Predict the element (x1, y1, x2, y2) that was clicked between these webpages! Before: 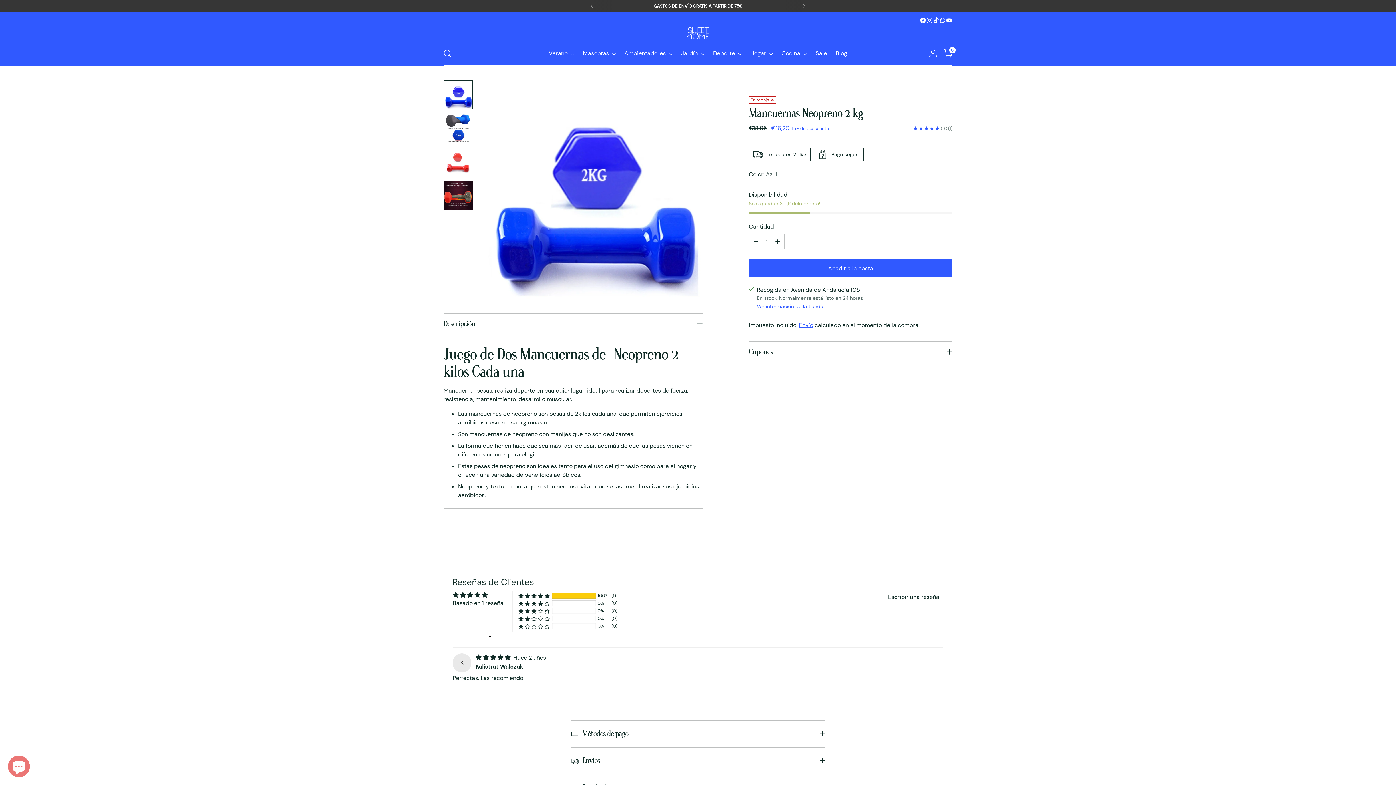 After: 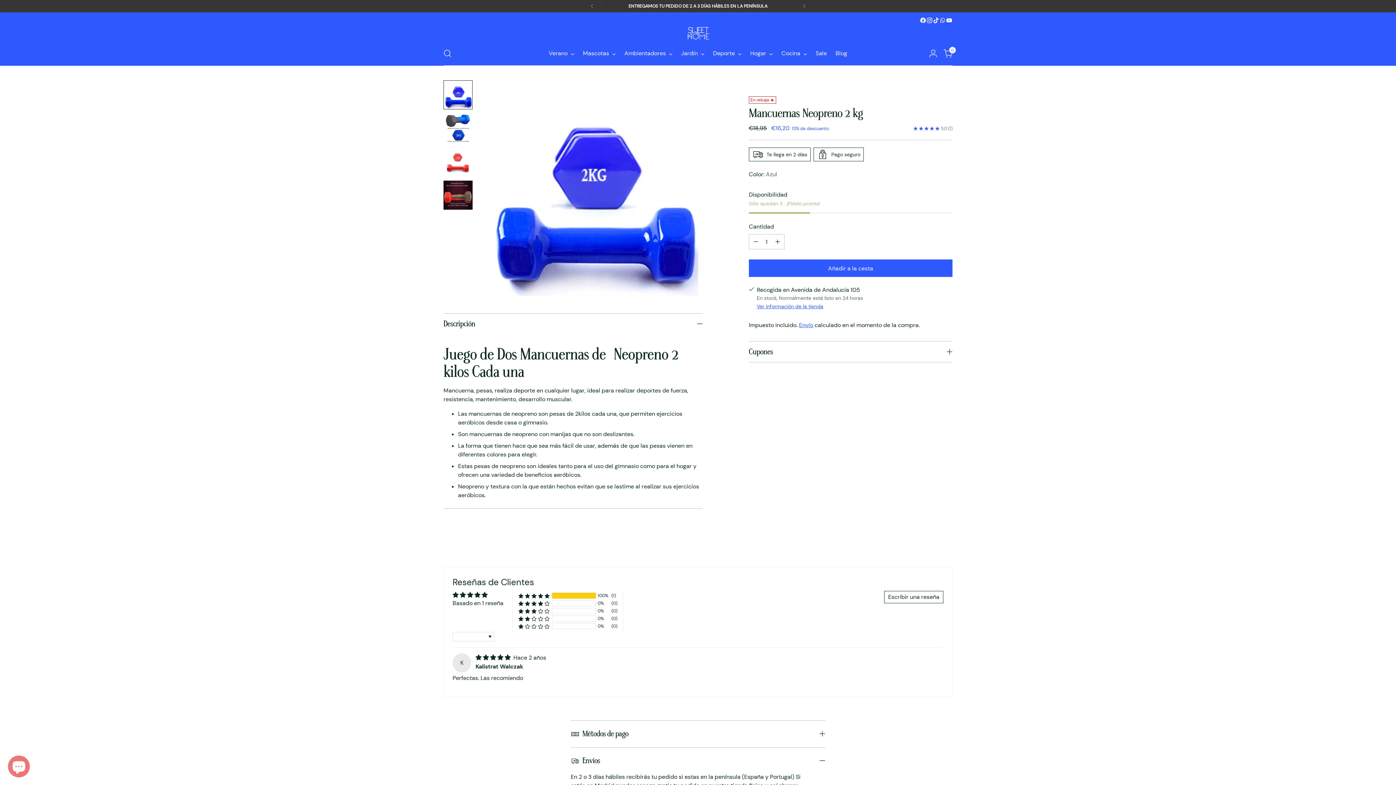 Action: label: Envíos bbox: (570, 747, 825, 774)